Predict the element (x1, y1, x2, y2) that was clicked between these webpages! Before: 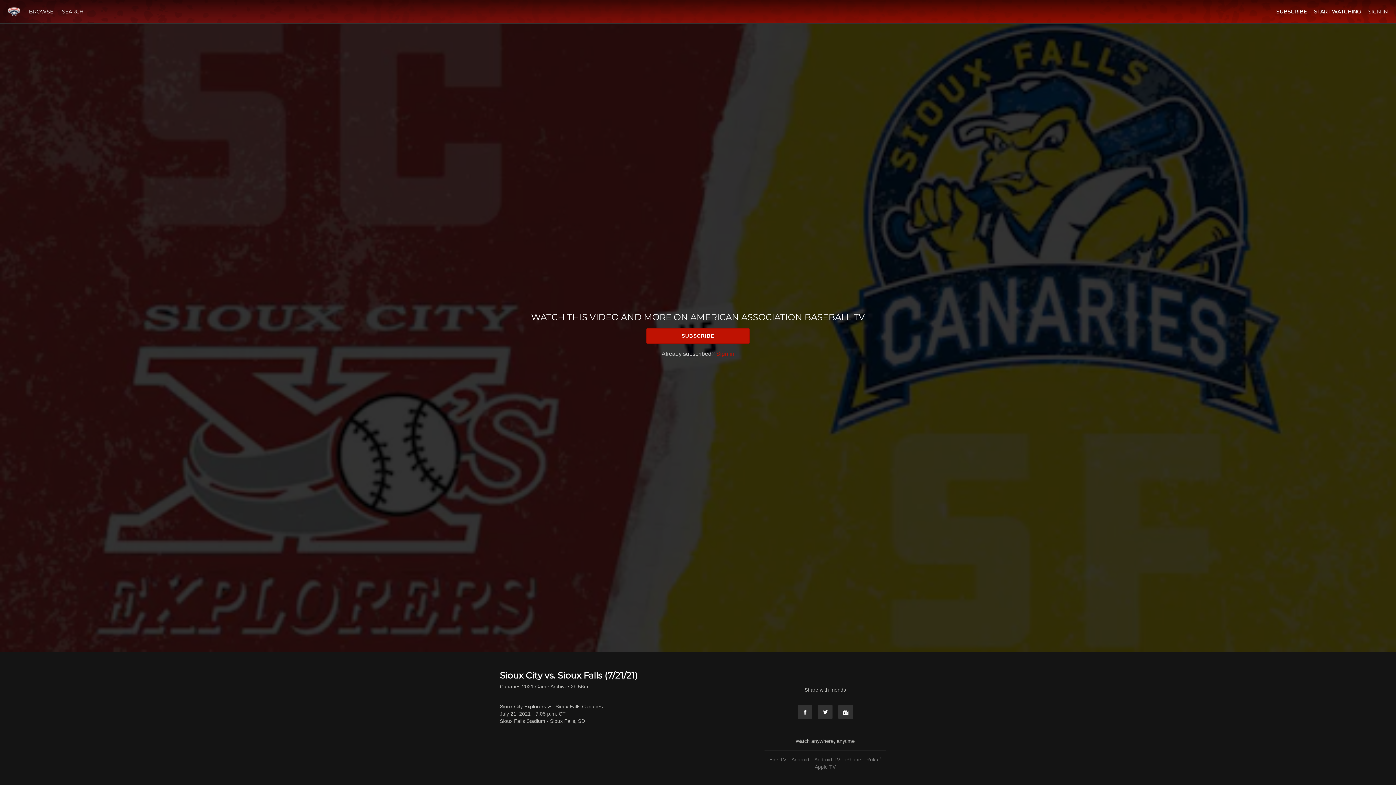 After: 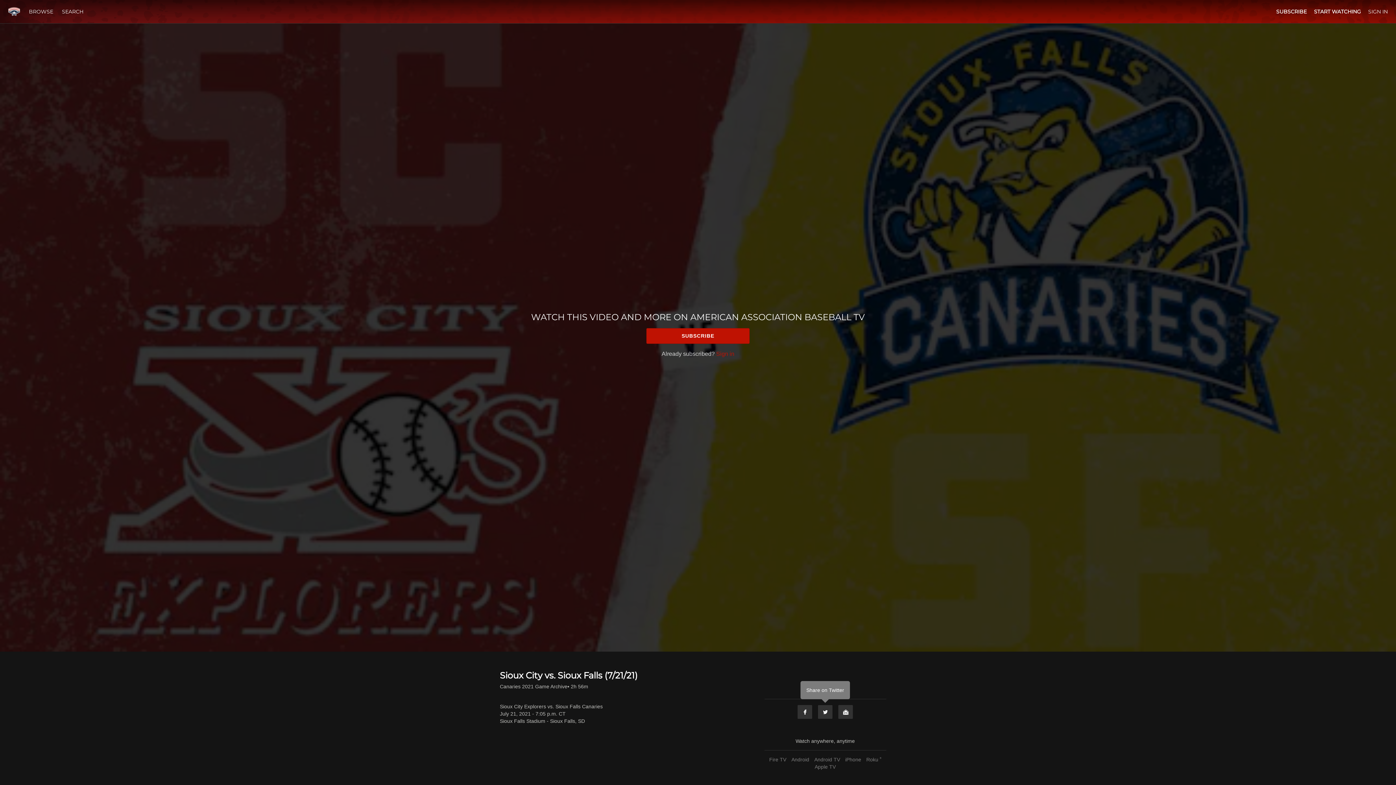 Action: label: Twitter bbox: (817, 705, 833, 719)